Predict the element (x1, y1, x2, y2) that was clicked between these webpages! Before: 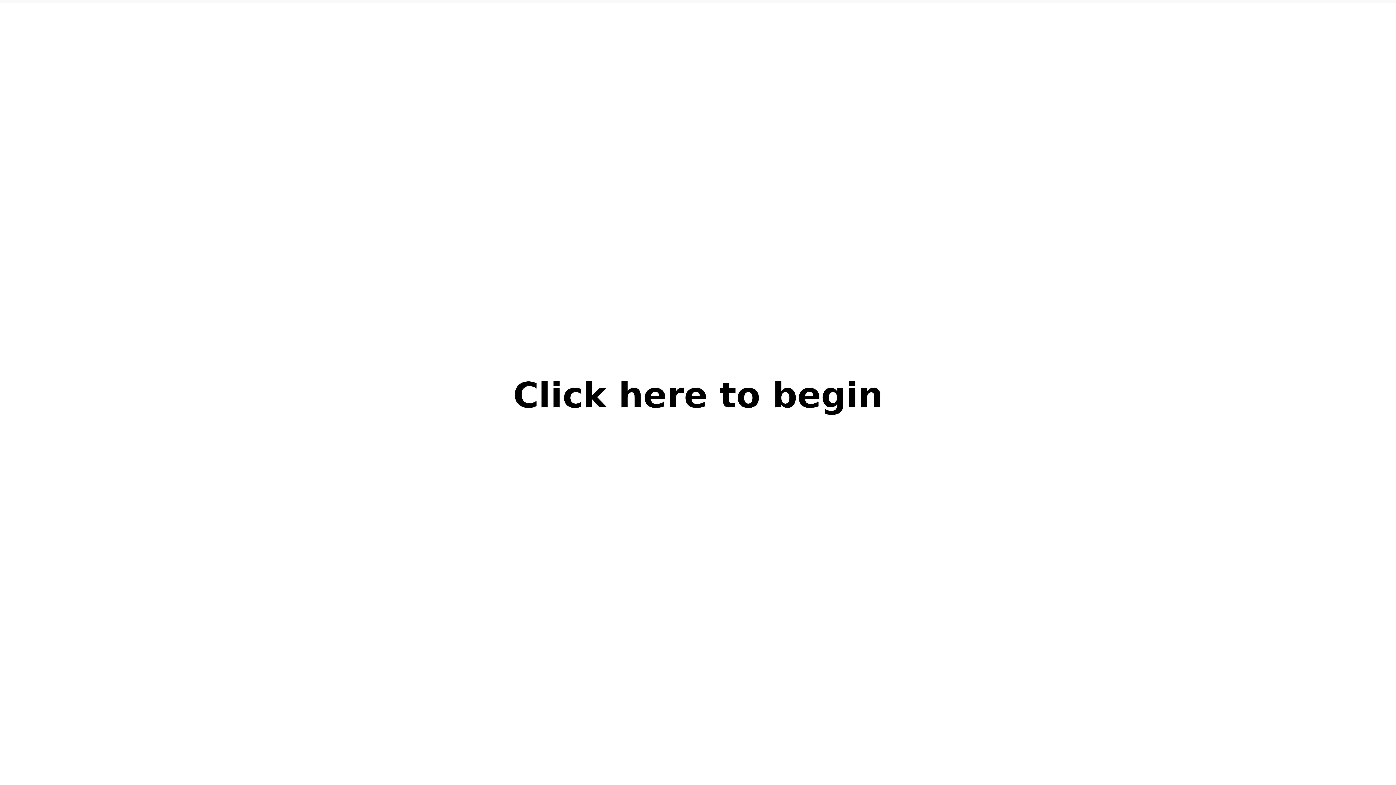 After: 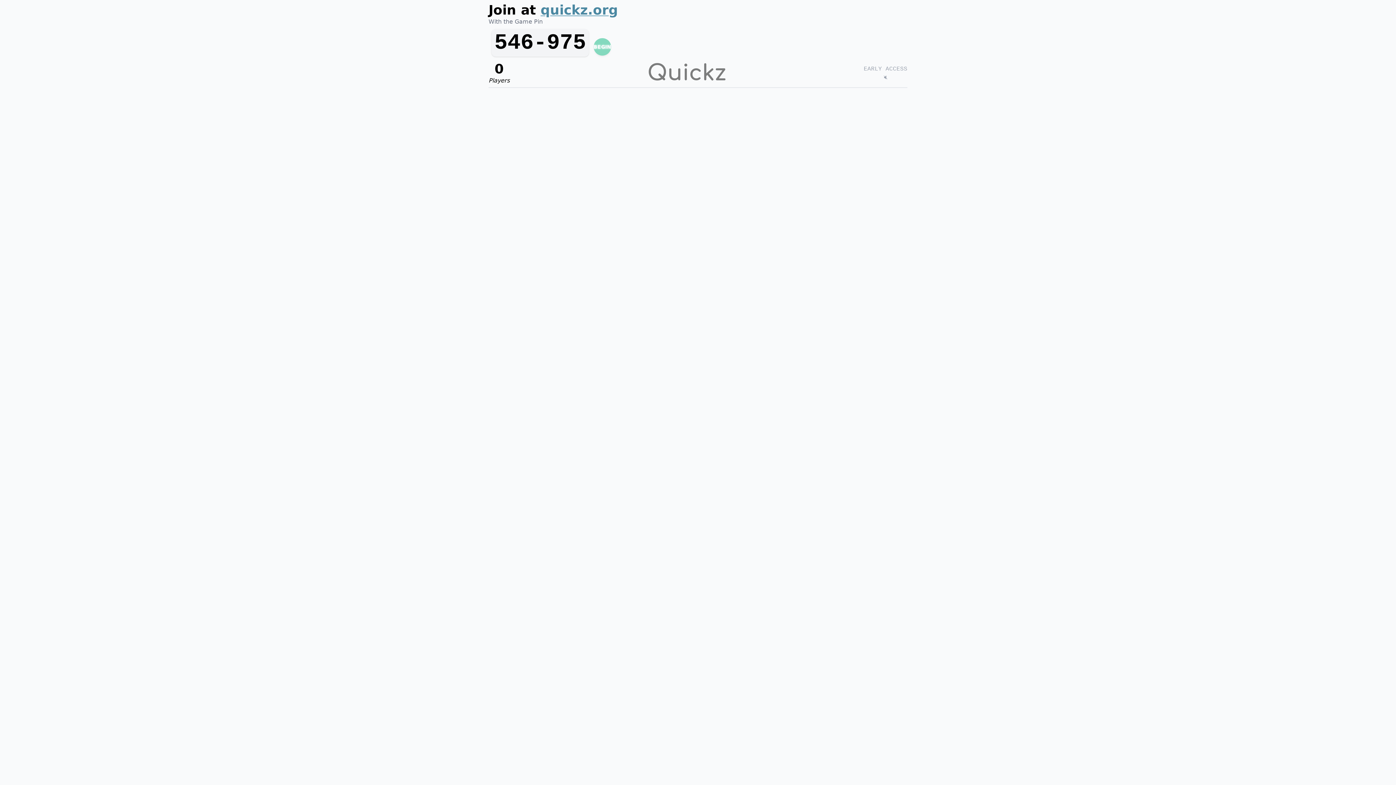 Action: bbox: (0, 2, 1396, 788) label: Click here to begin